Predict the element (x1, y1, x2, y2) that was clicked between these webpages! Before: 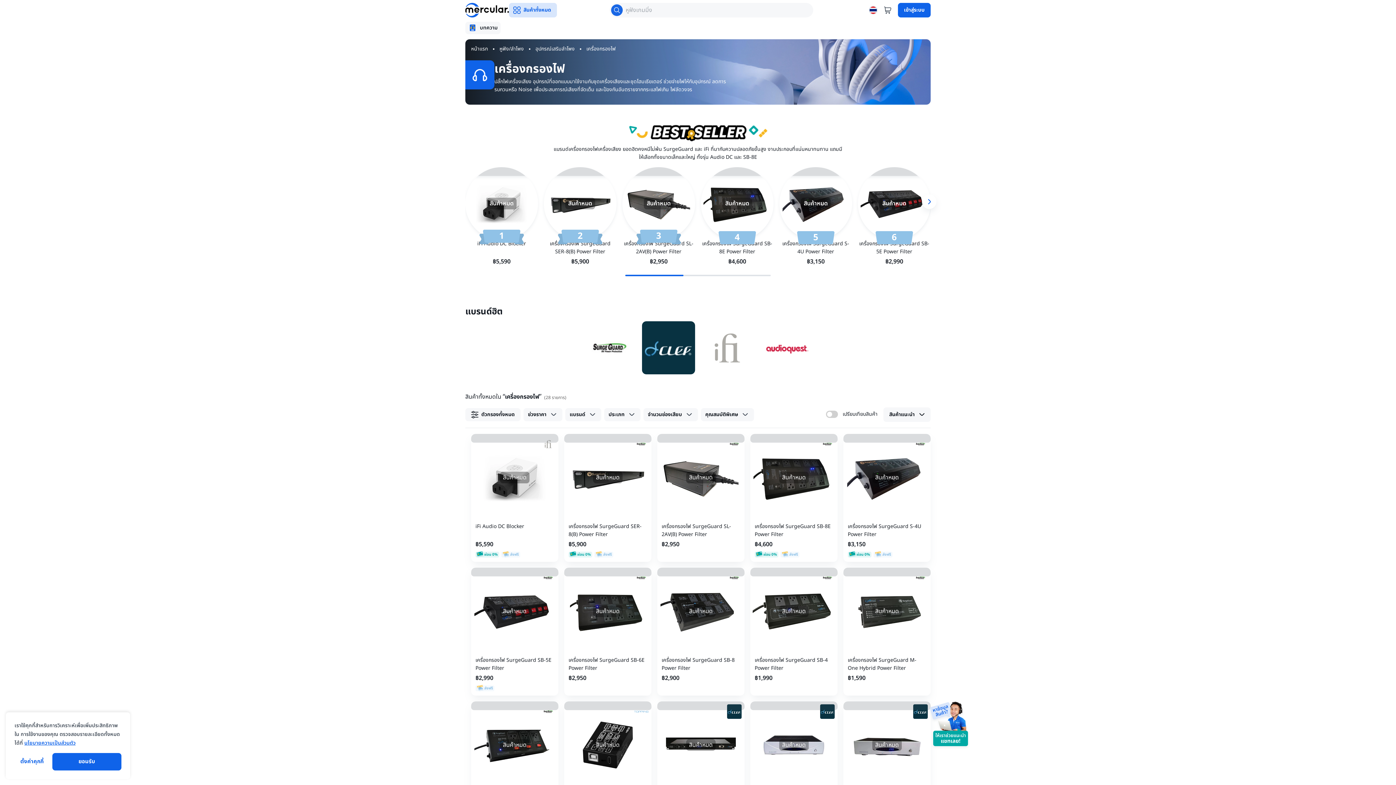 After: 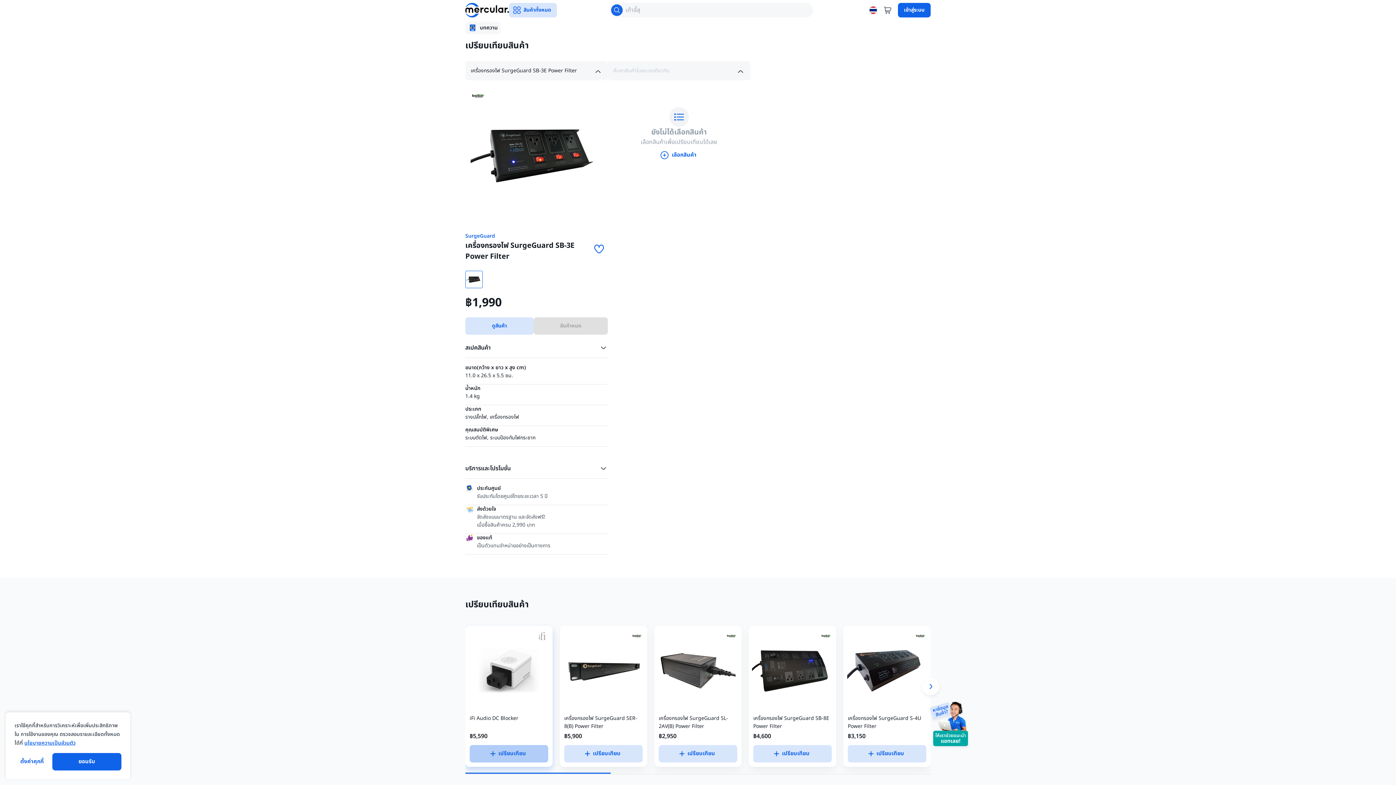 Action: bbox: (539, 746, 554, 761)